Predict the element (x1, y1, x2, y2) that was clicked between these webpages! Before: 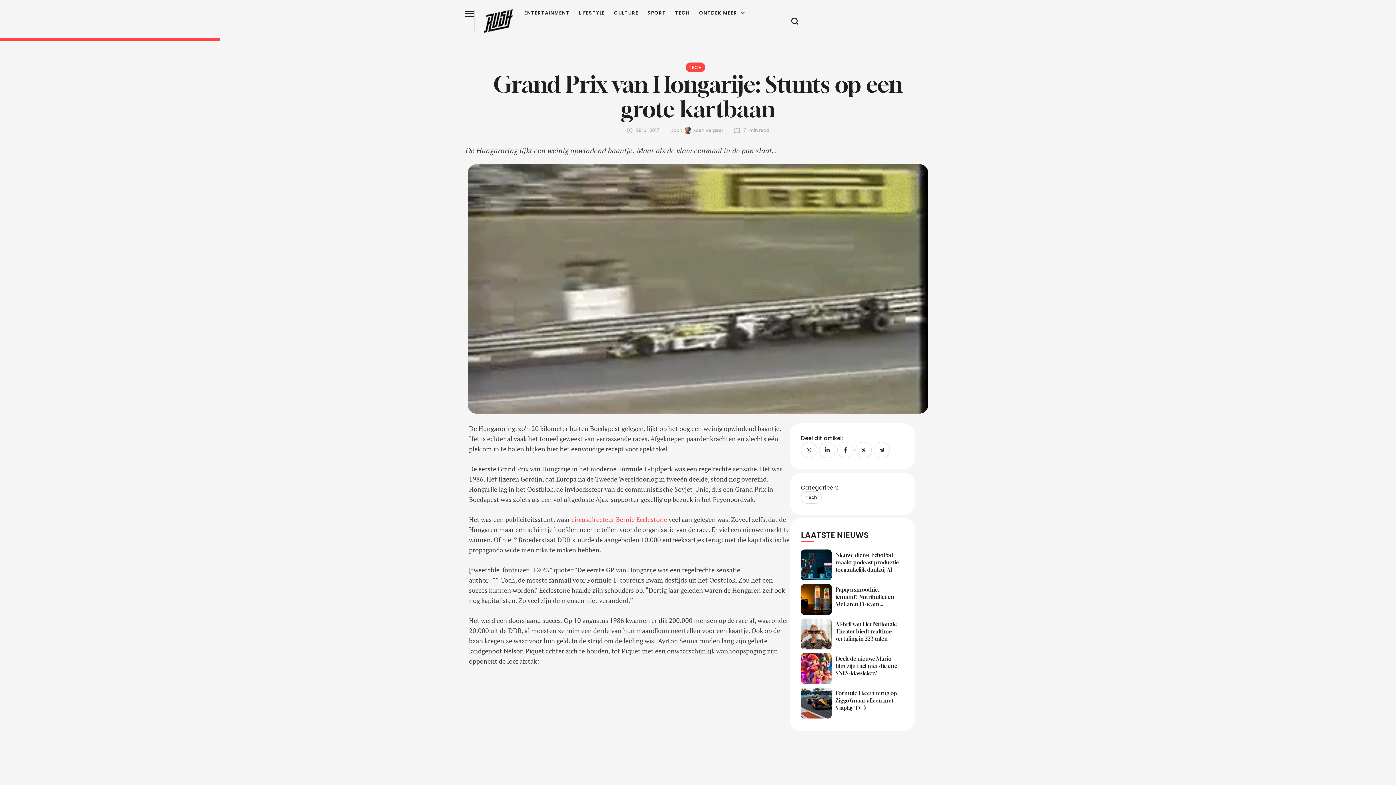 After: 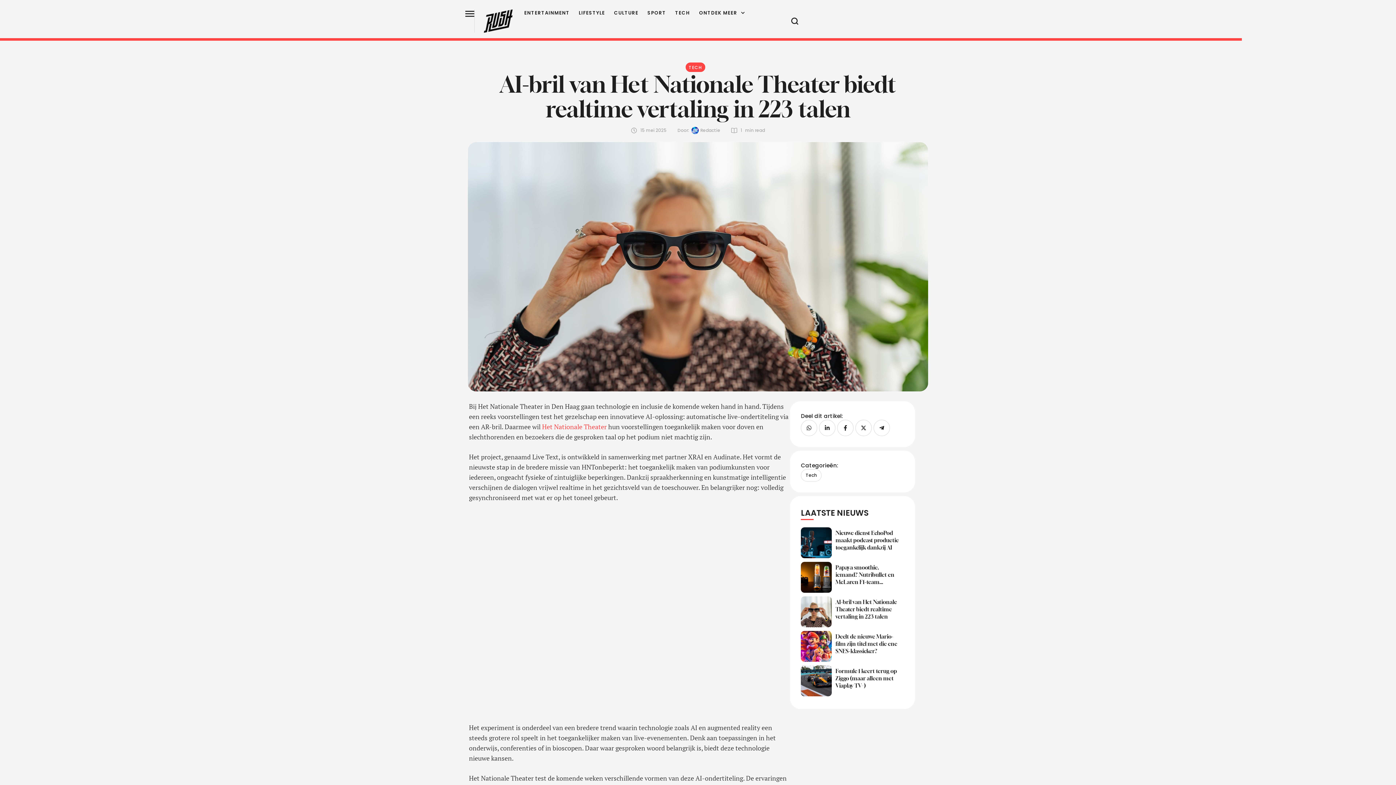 Action: bbox: (835, 621, 897, 642) label: AI-bril van Het Nationale Theater biedt realtime vertaling in 223 talen